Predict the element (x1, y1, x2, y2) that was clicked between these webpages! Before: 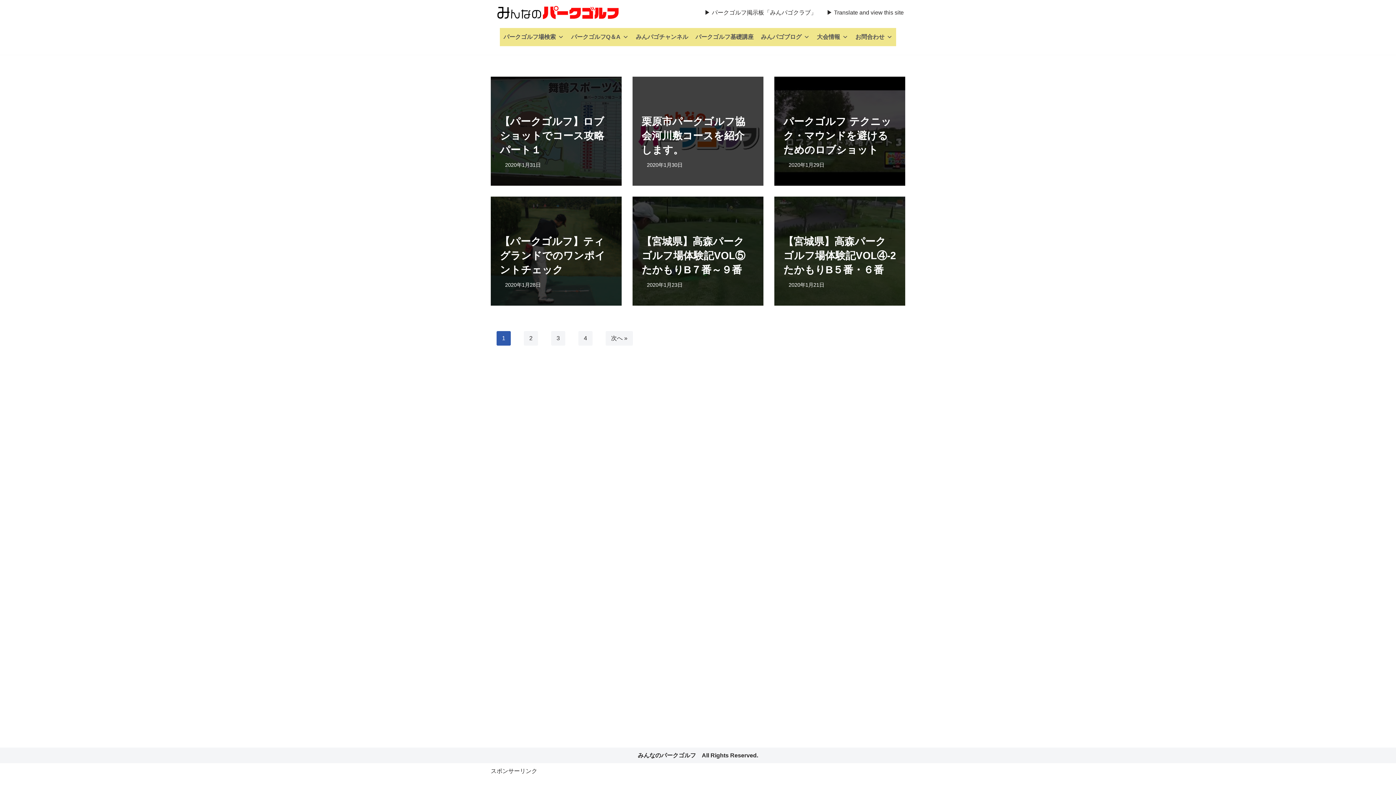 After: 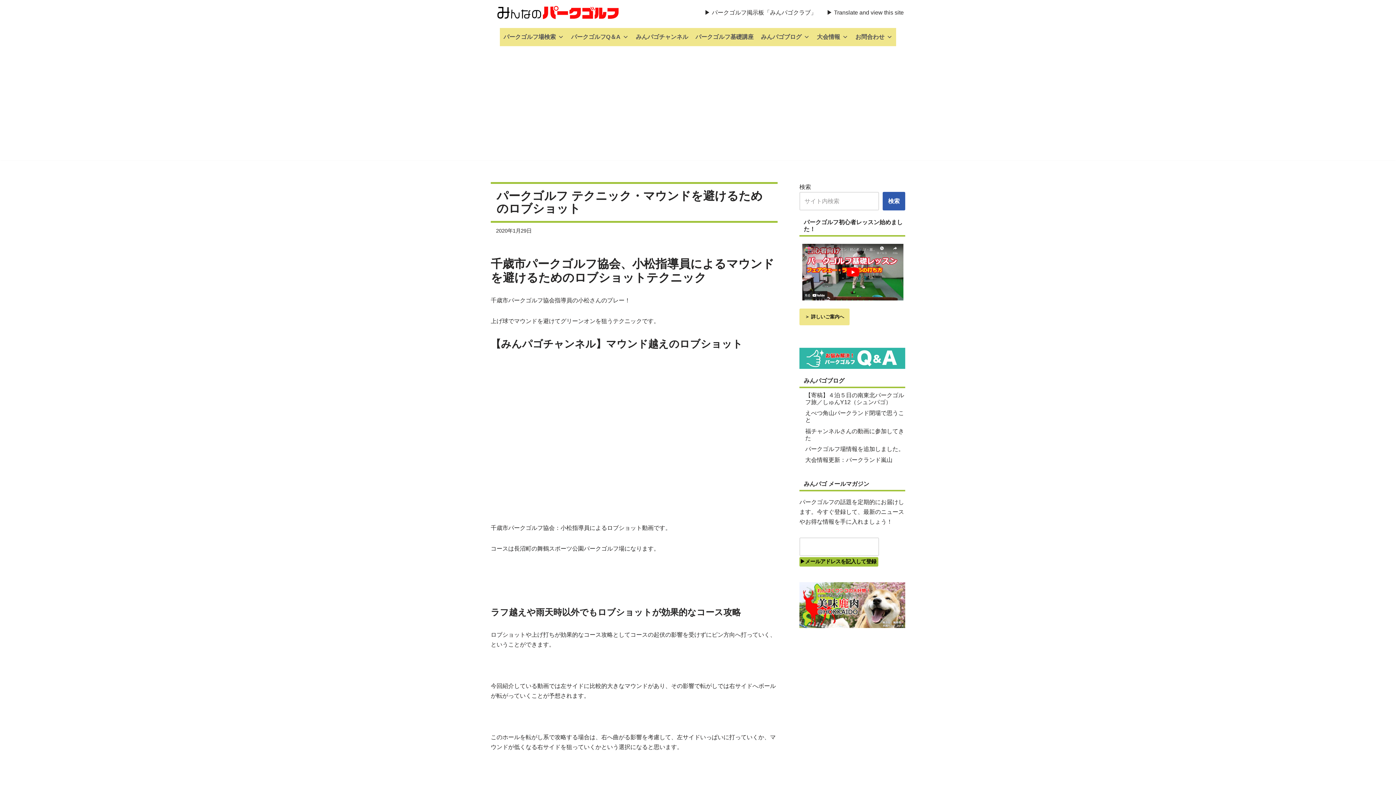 Action: label: パークゴルフ テクニック・マウンドを避けるためのロブショット bbox: (783, 115, 891, 155)